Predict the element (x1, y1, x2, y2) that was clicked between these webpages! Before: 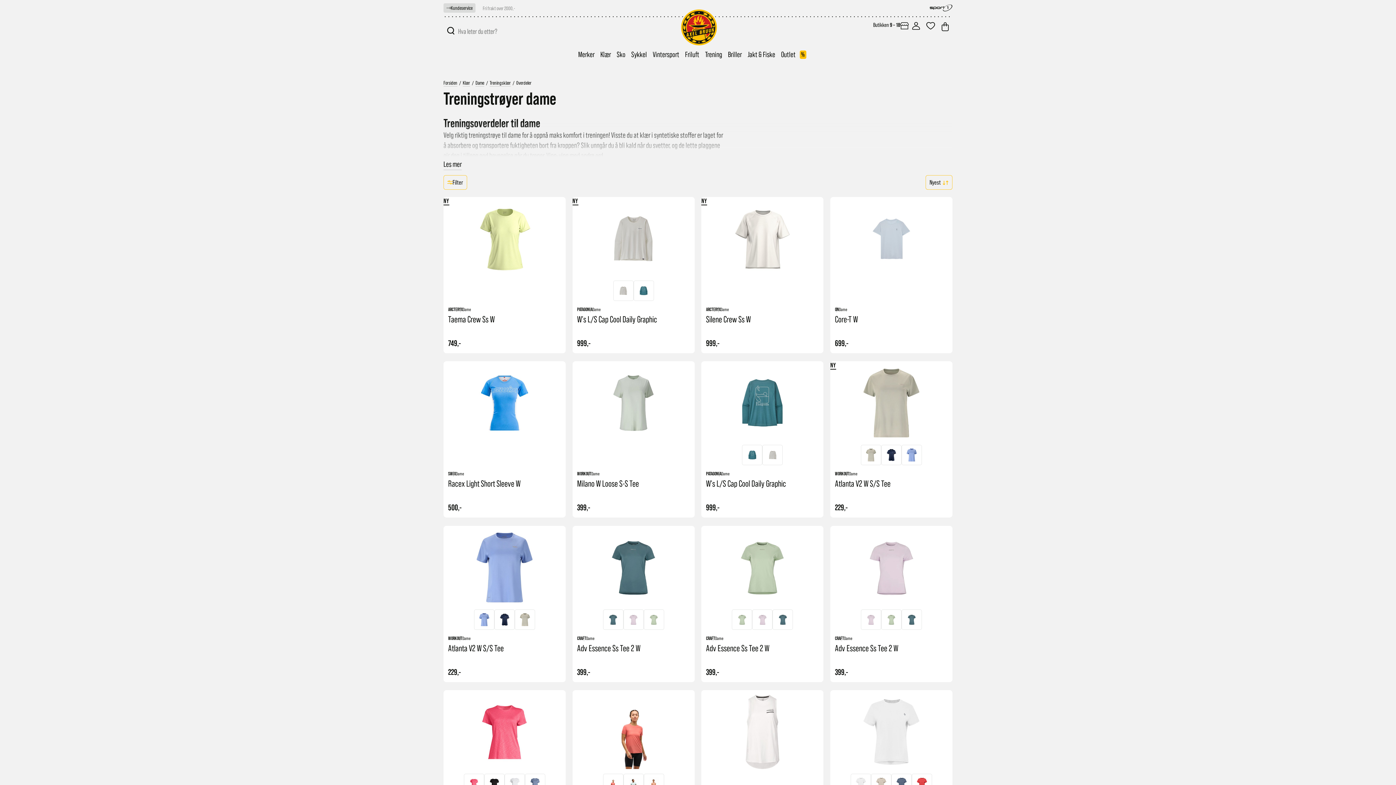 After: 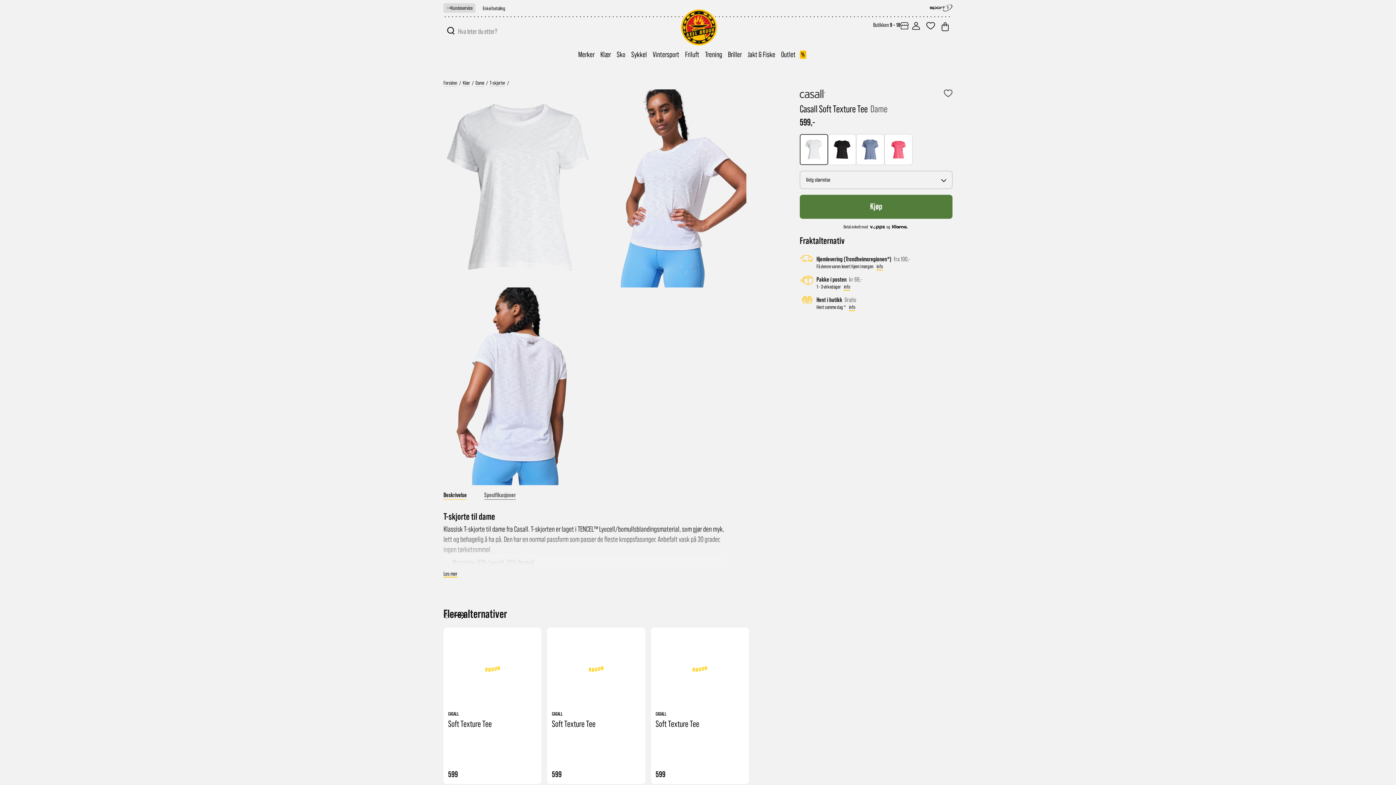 Action: bbox: (508, 777, 521, 791)